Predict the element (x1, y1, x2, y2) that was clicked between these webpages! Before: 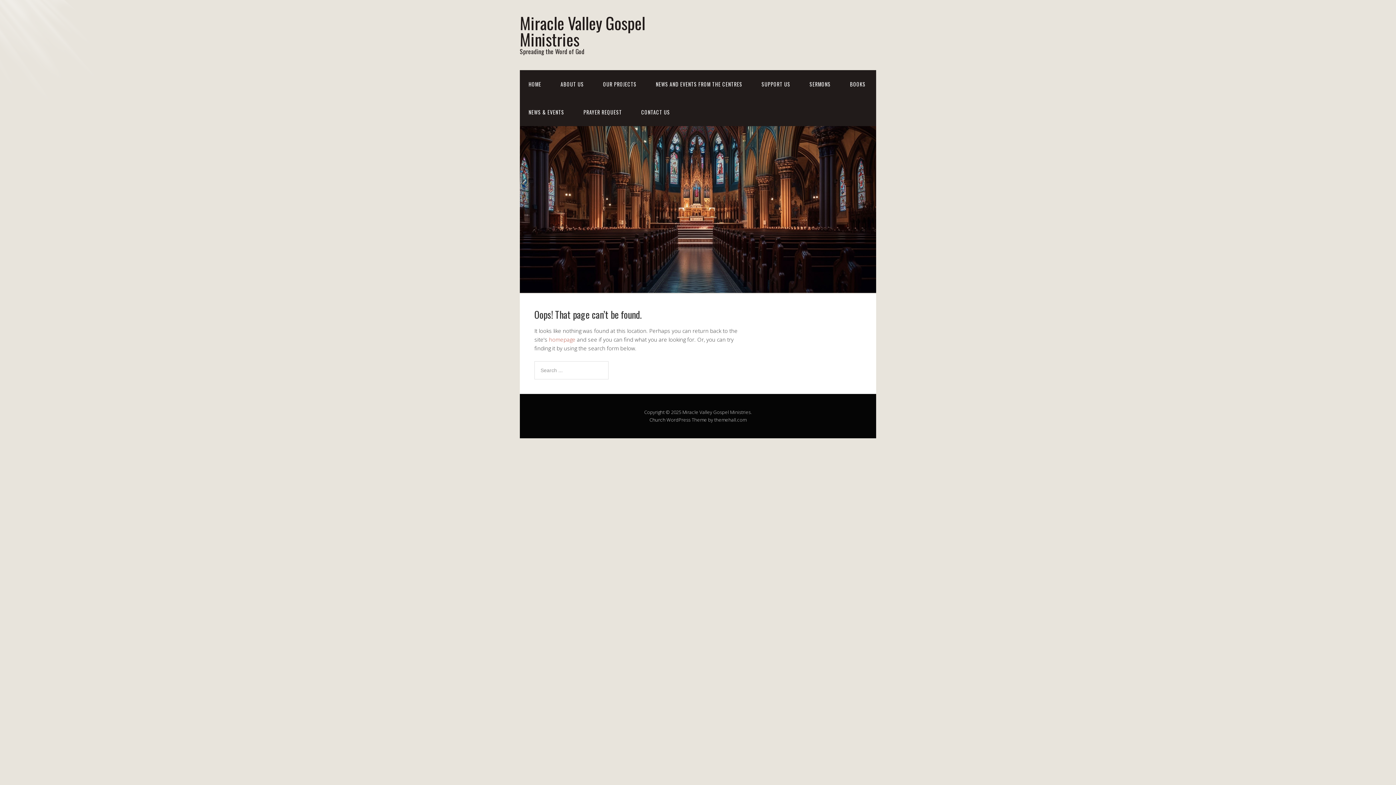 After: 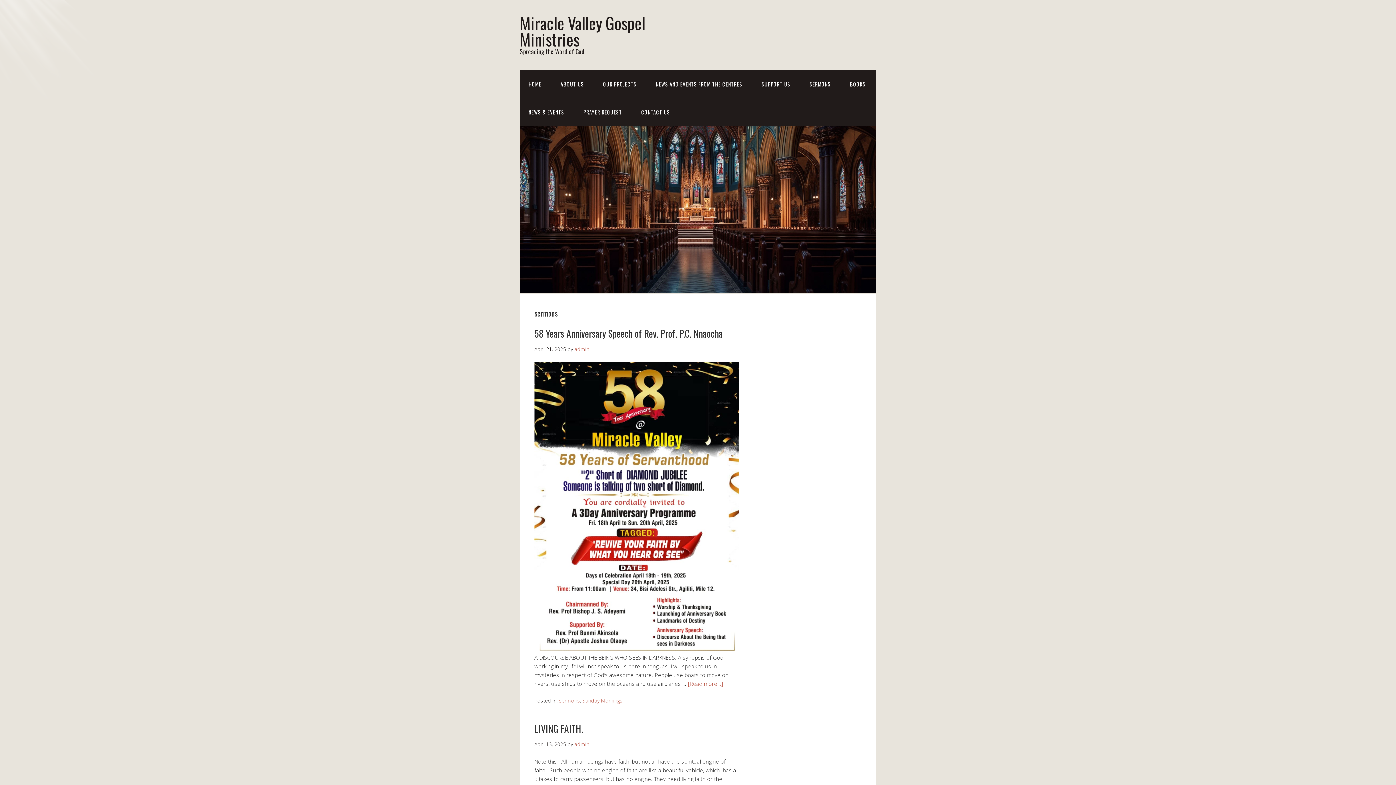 Action: bbox: (801, 70, 839, 98) label: SERMONS